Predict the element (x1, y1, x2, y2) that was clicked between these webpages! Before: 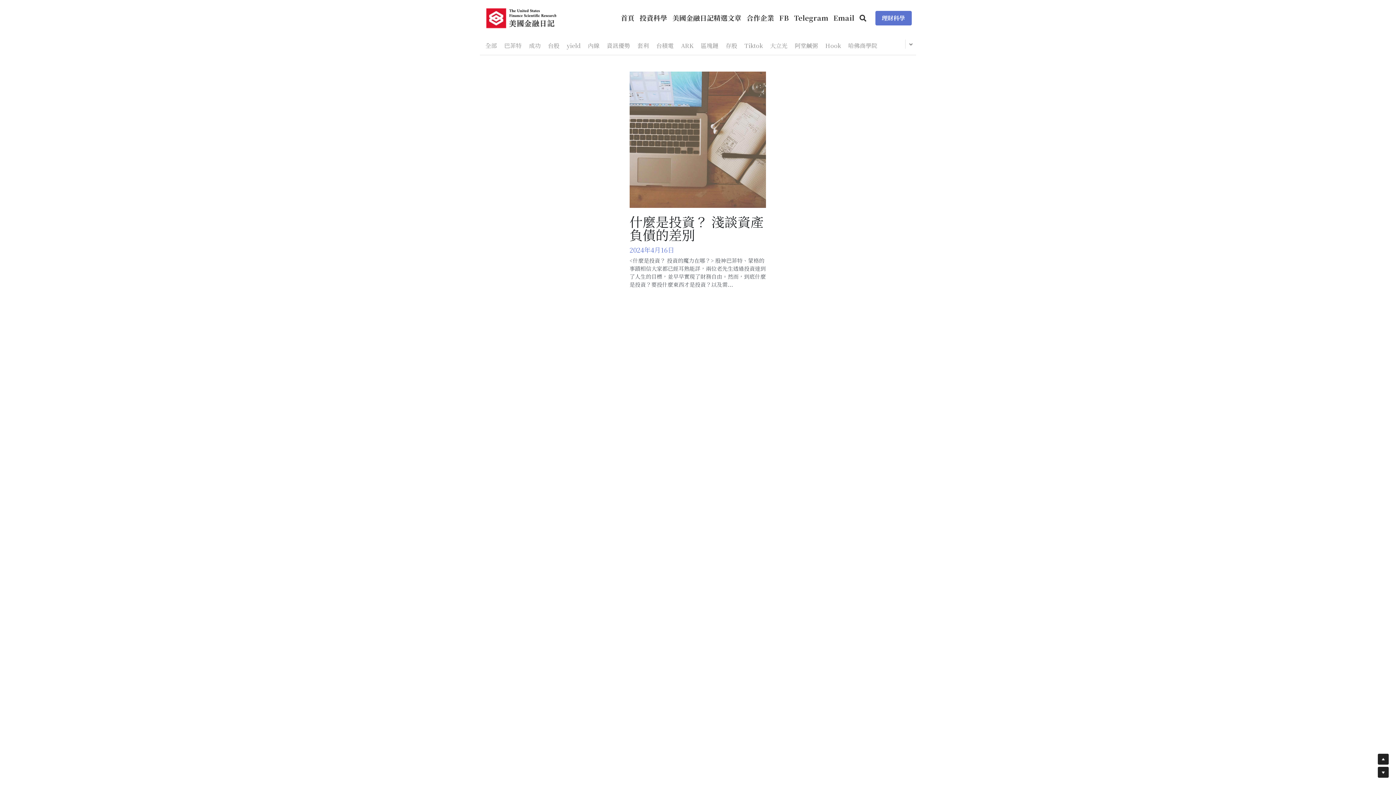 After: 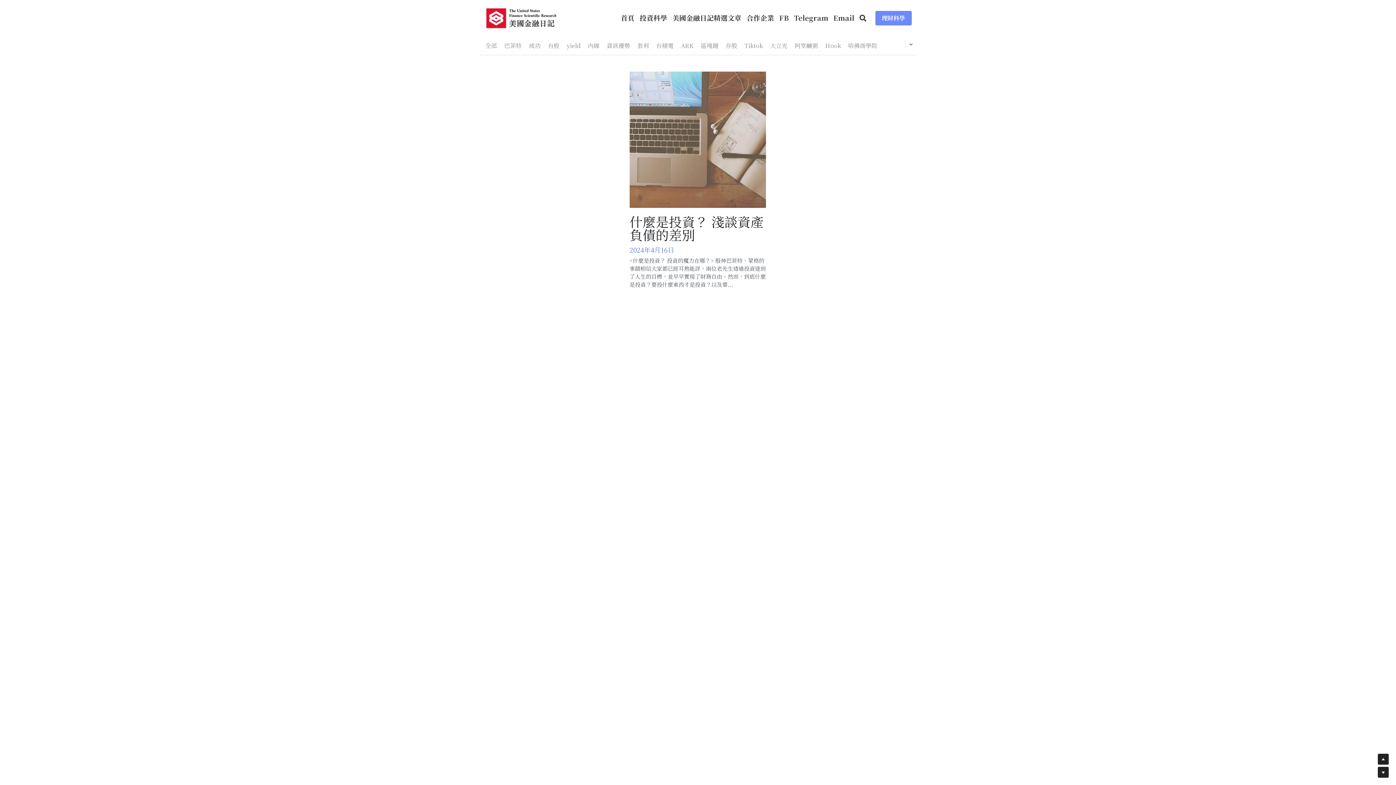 Action: label: 理財科學 bbox: (875, 10, 911, 25)